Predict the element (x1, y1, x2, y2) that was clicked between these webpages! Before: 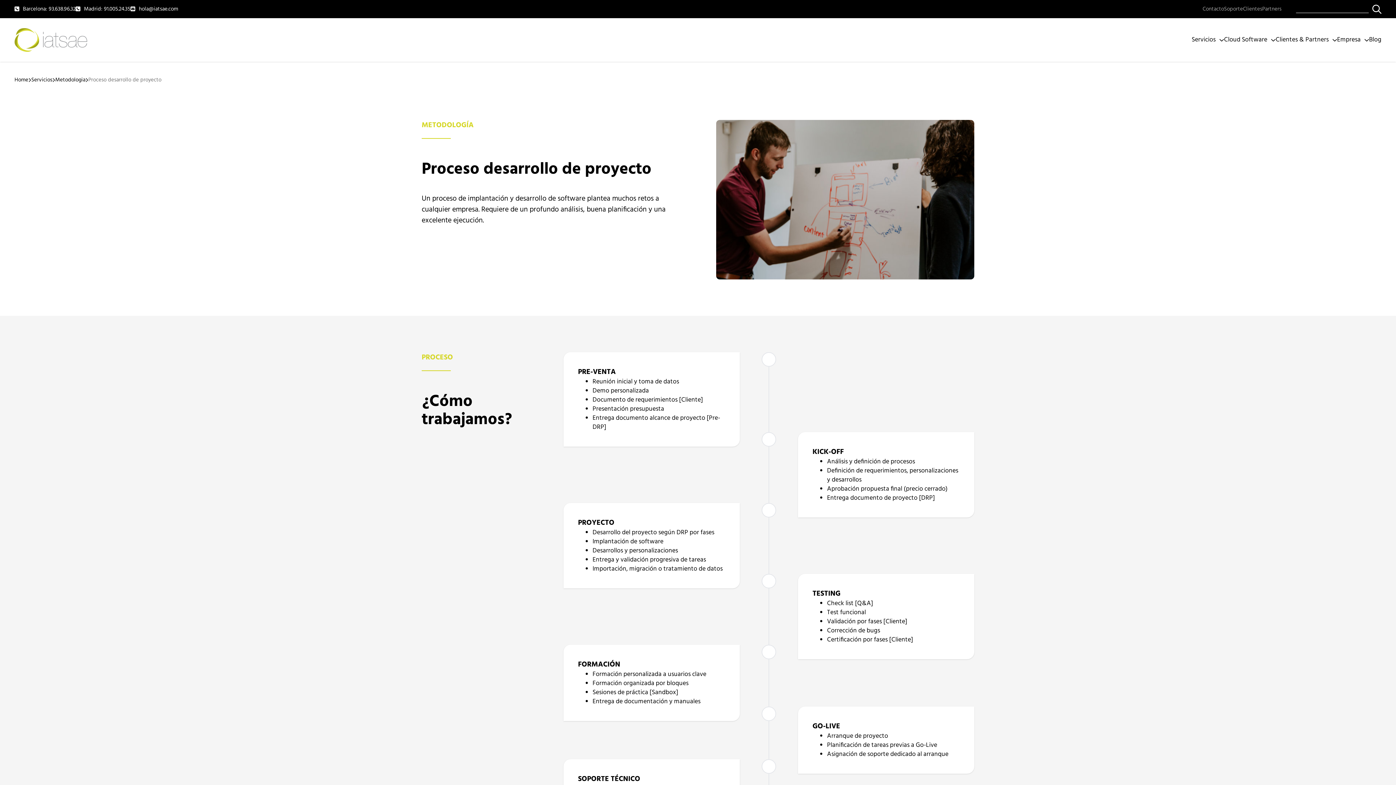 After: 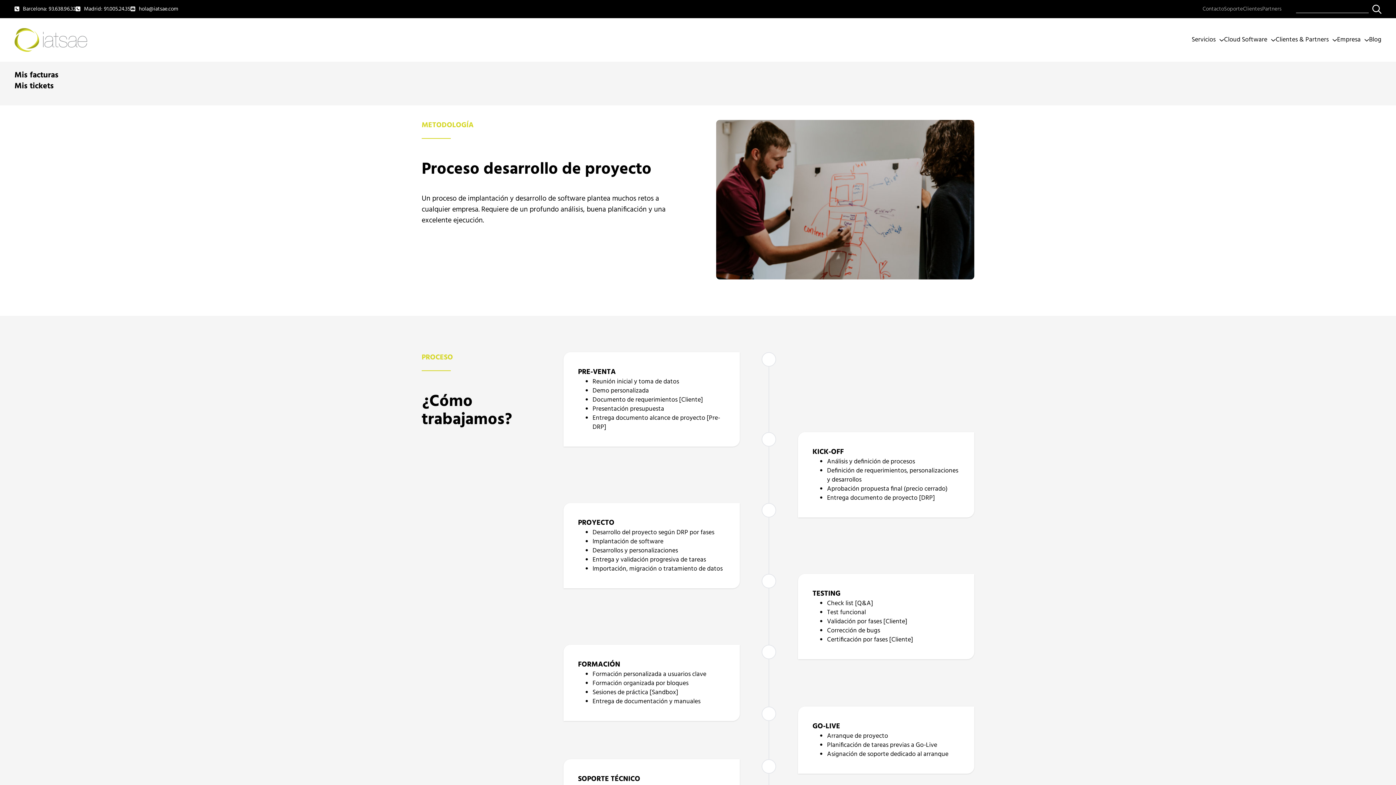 Action: bbox: (1276, 35, 1337, 44) label: Clientes & Partners